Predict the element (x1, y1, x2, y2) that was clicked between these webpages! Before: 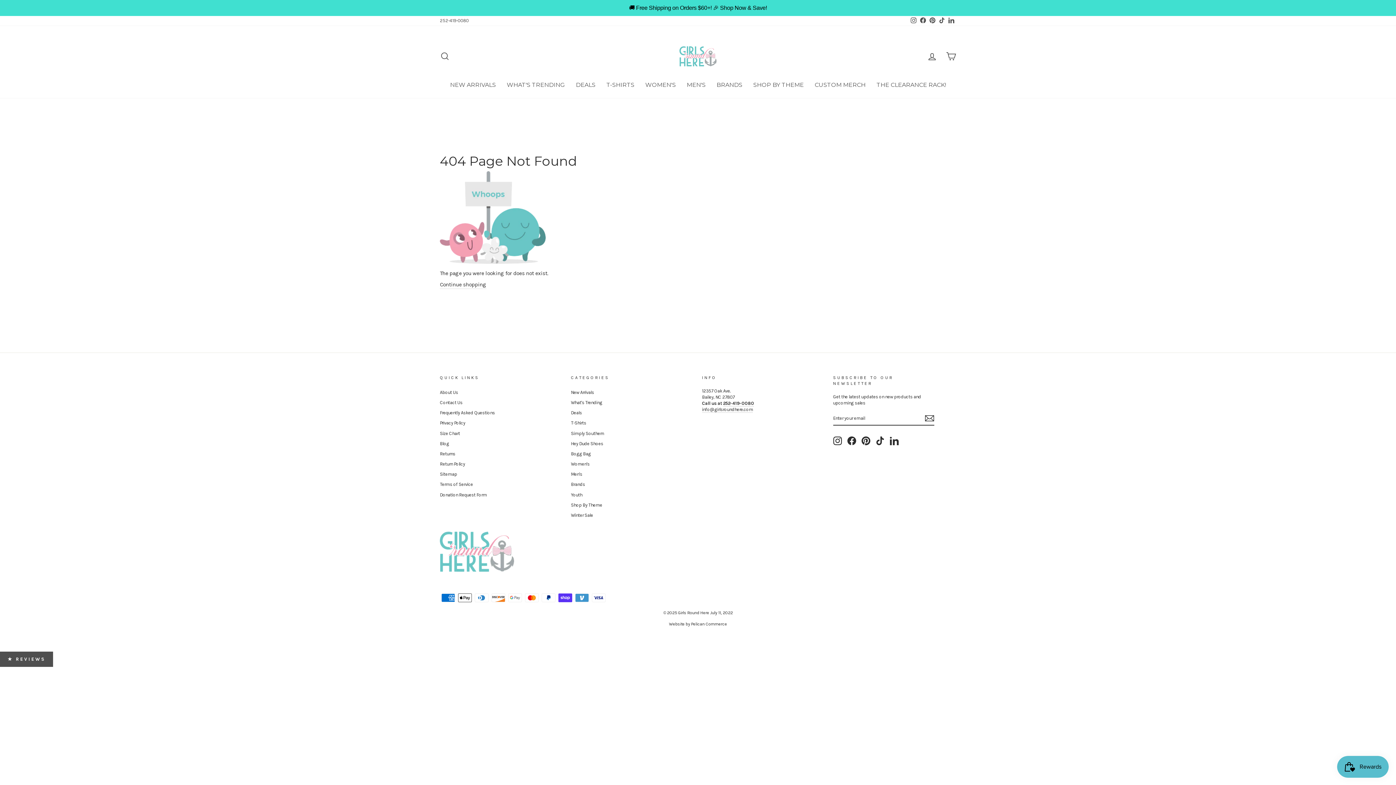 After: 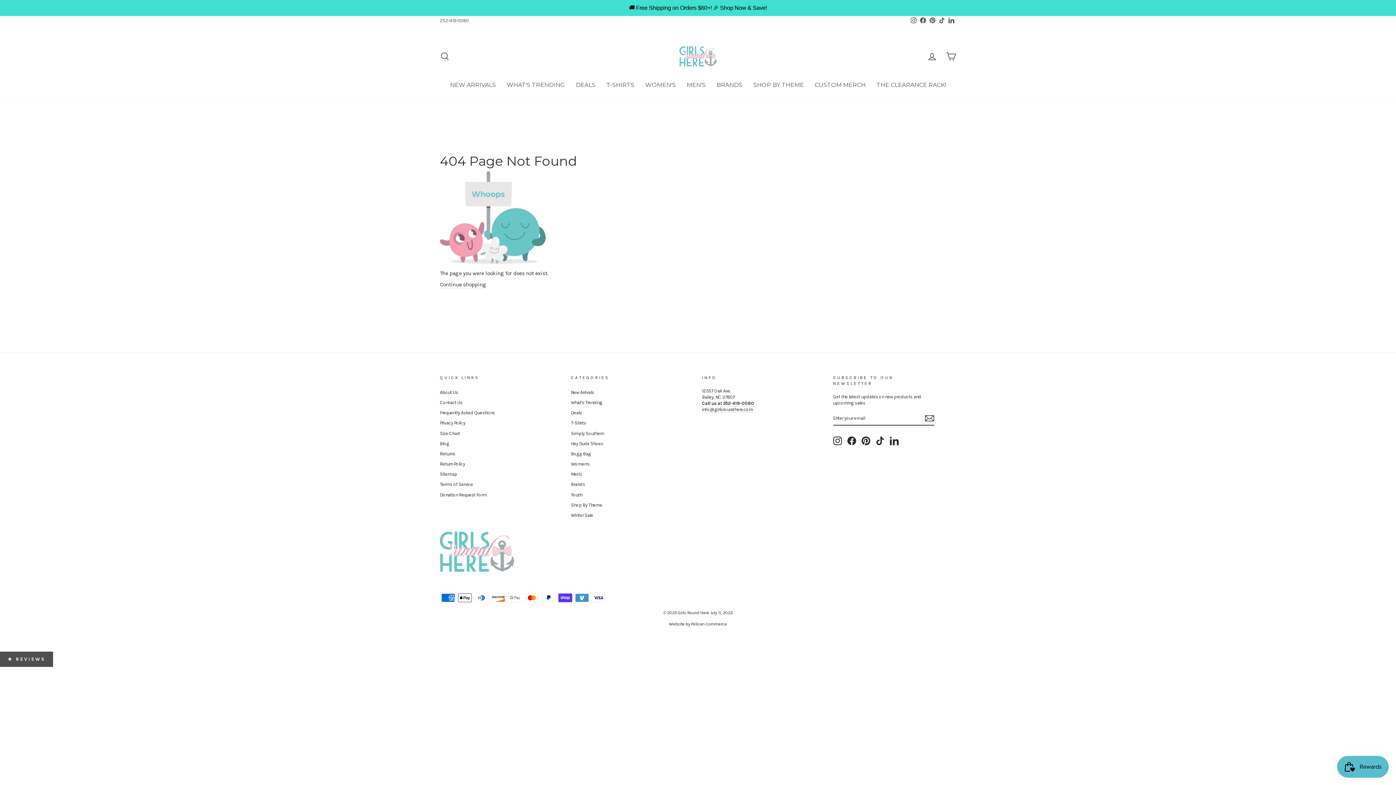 Action: bbox: (946, 15, 956, 25) label: LinkedIn